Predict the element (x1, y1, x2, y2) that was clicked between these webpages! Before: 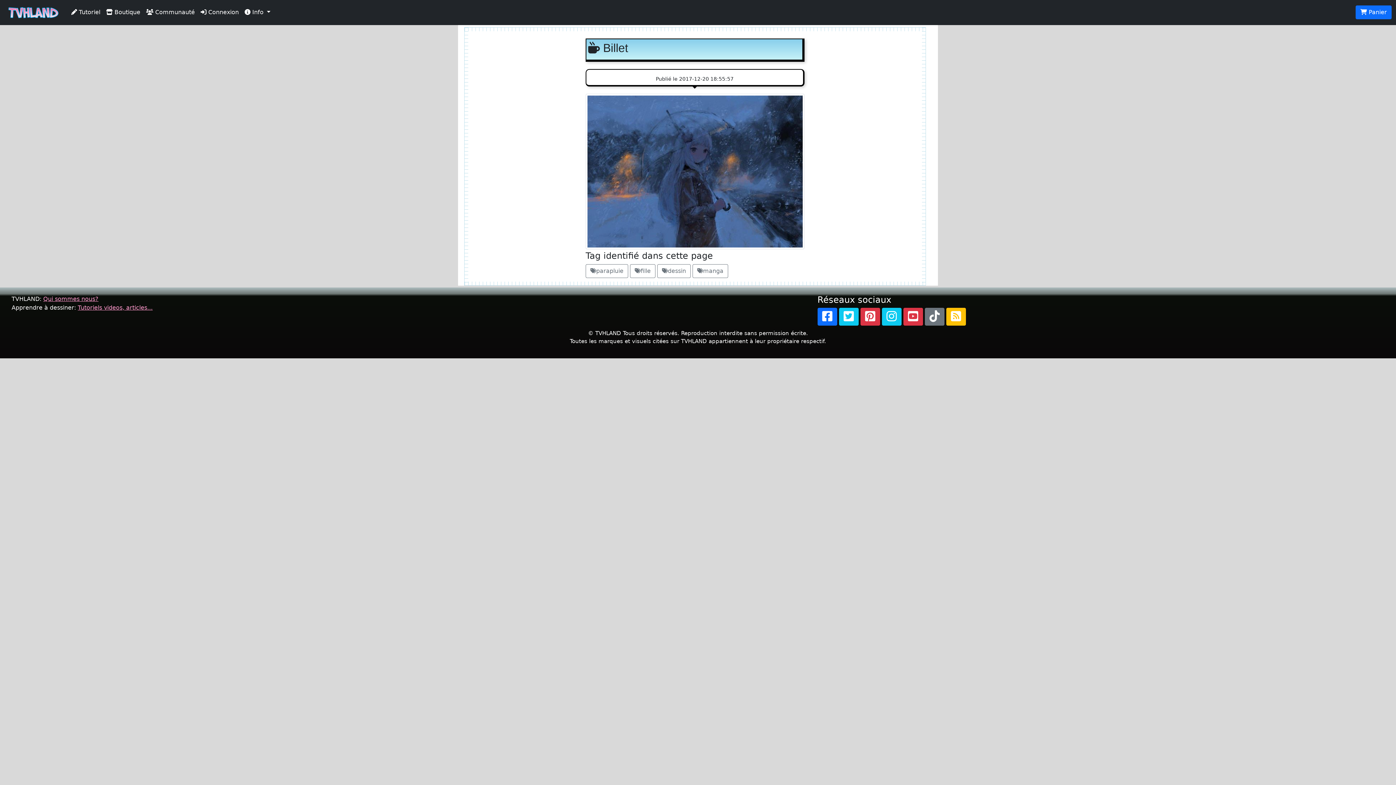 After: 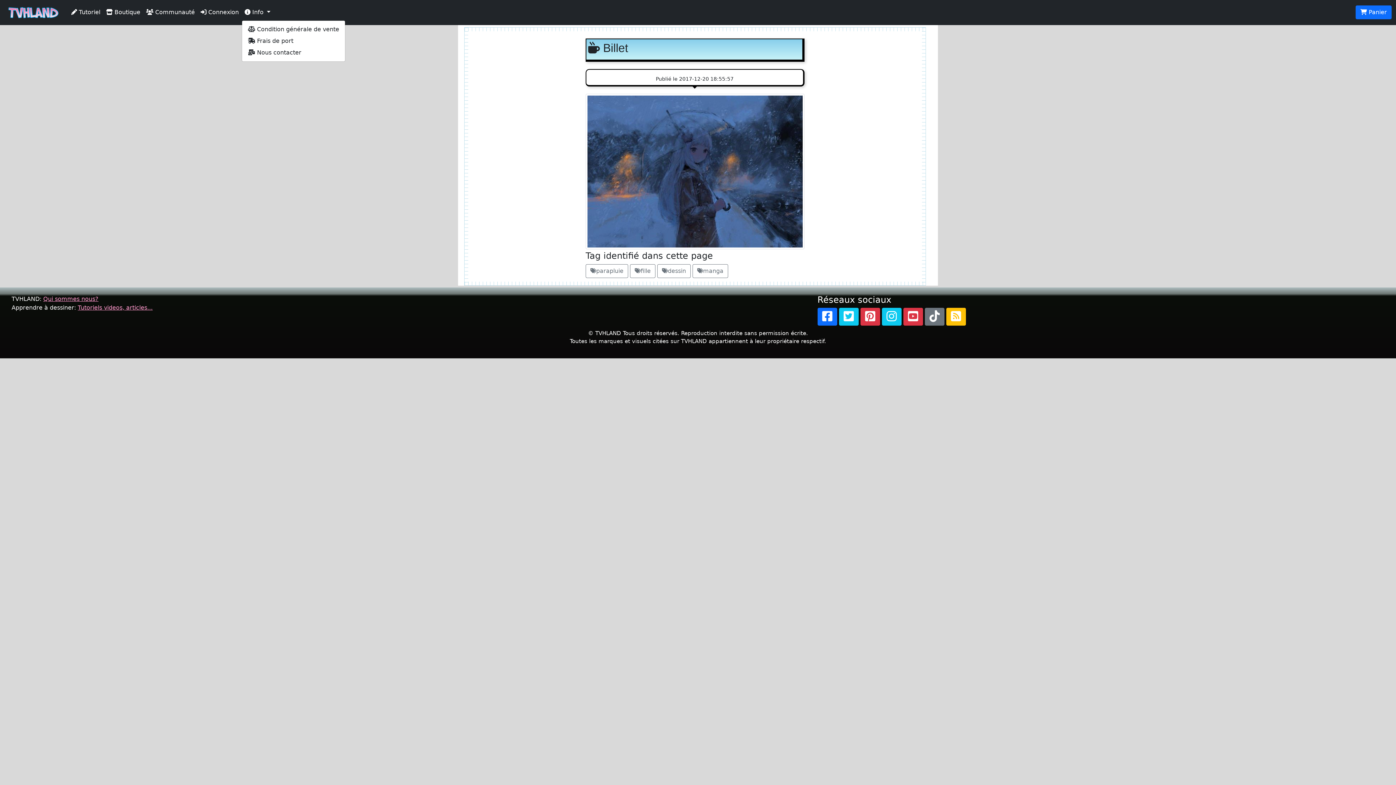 Action: label:  Info  bbox: (241, 5, 273, 19)